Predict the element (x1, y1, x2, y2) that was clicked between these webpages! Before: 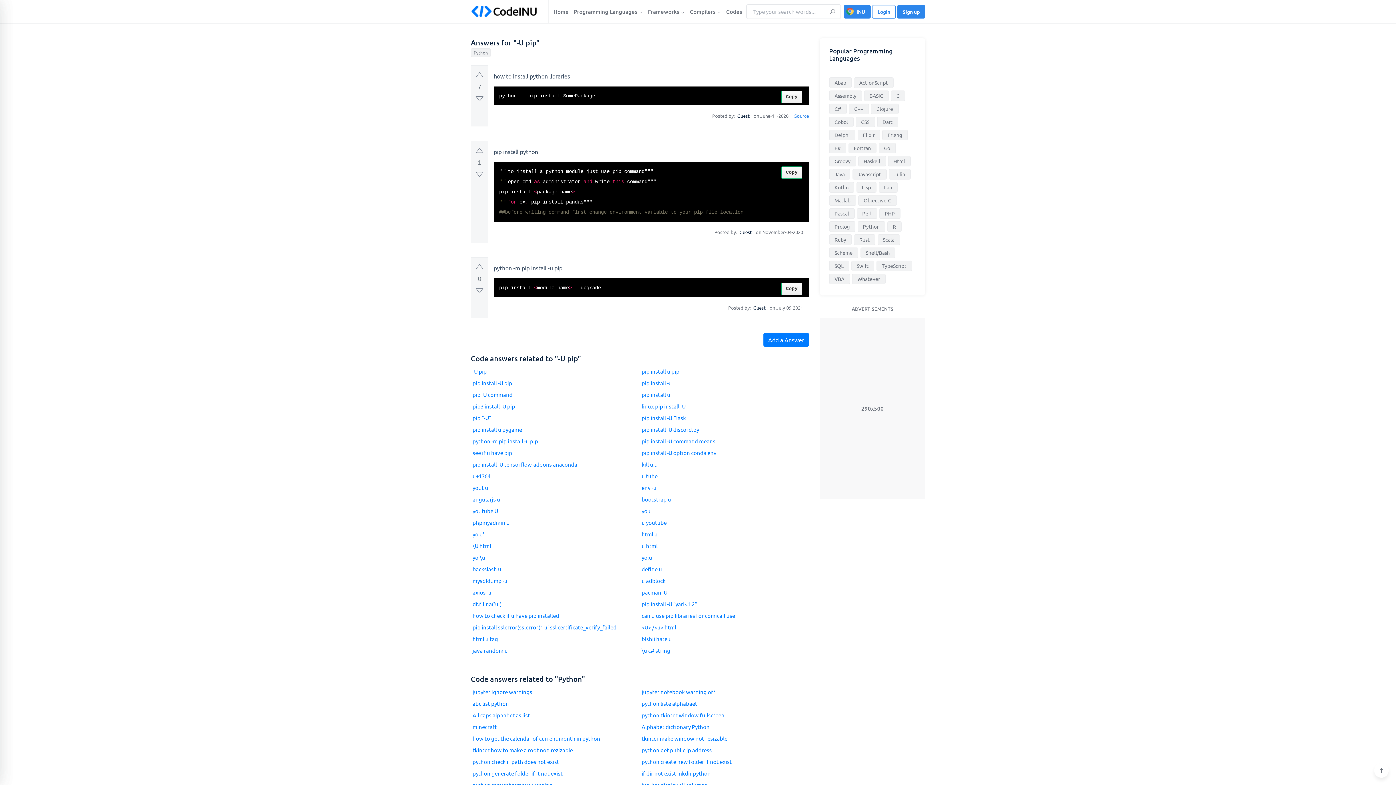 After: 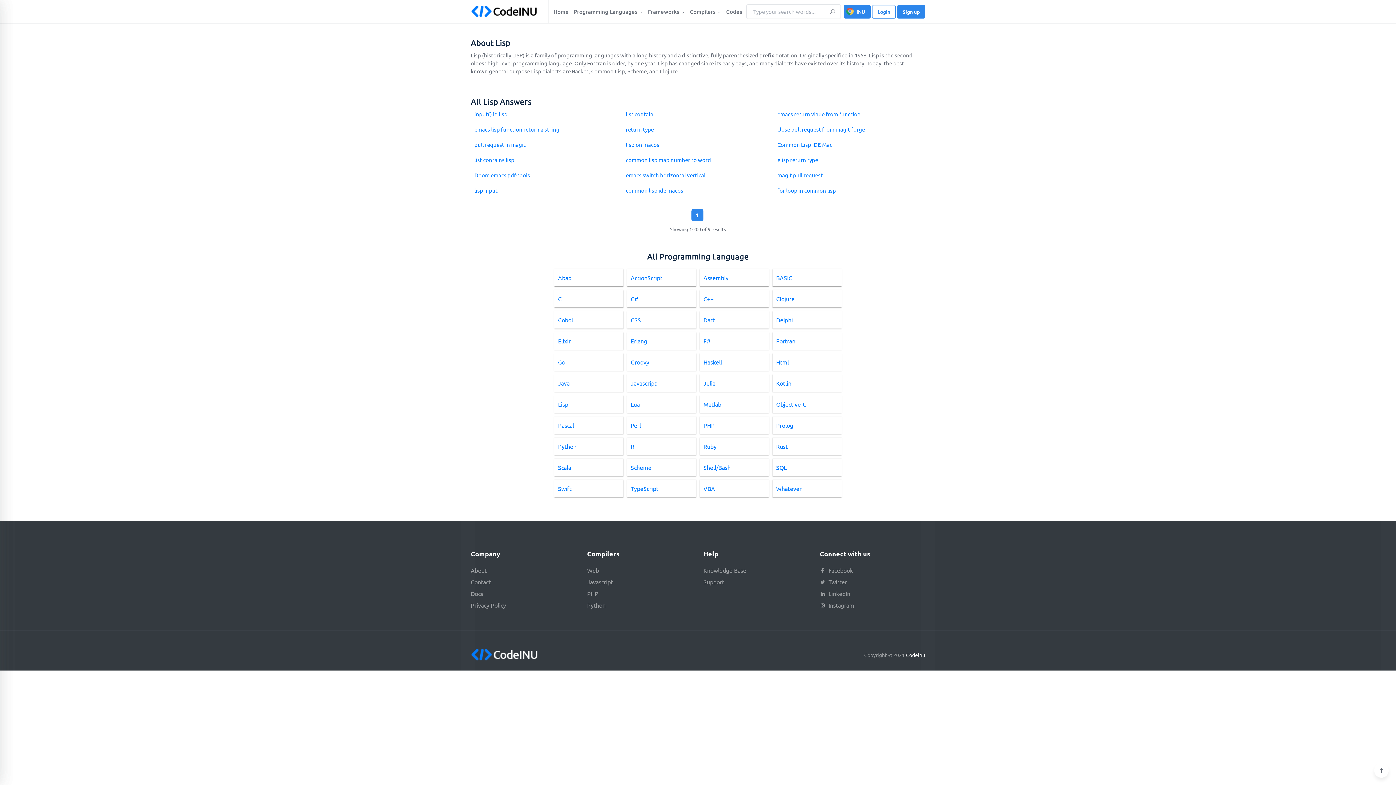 Action: bbox: (856, 182, 876, 192) label: Lisp